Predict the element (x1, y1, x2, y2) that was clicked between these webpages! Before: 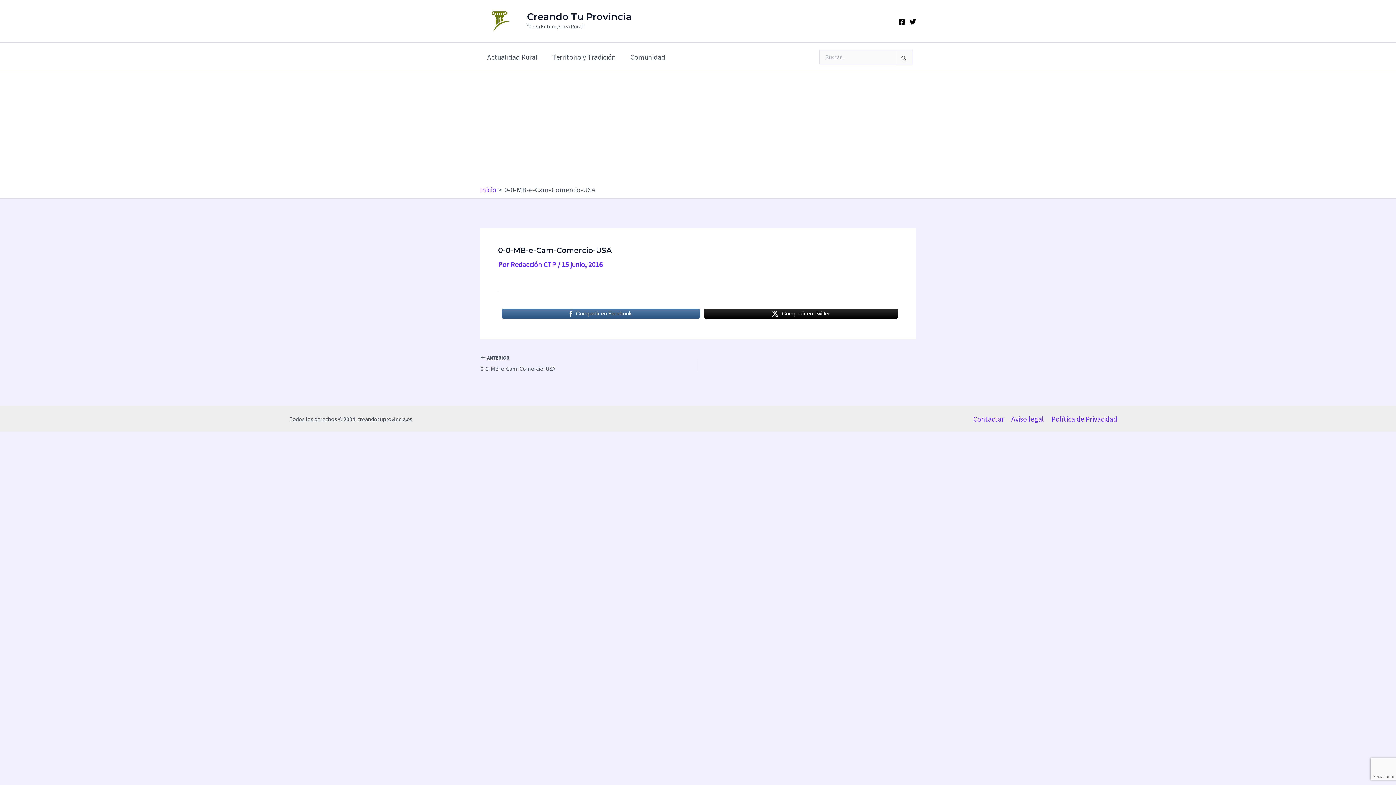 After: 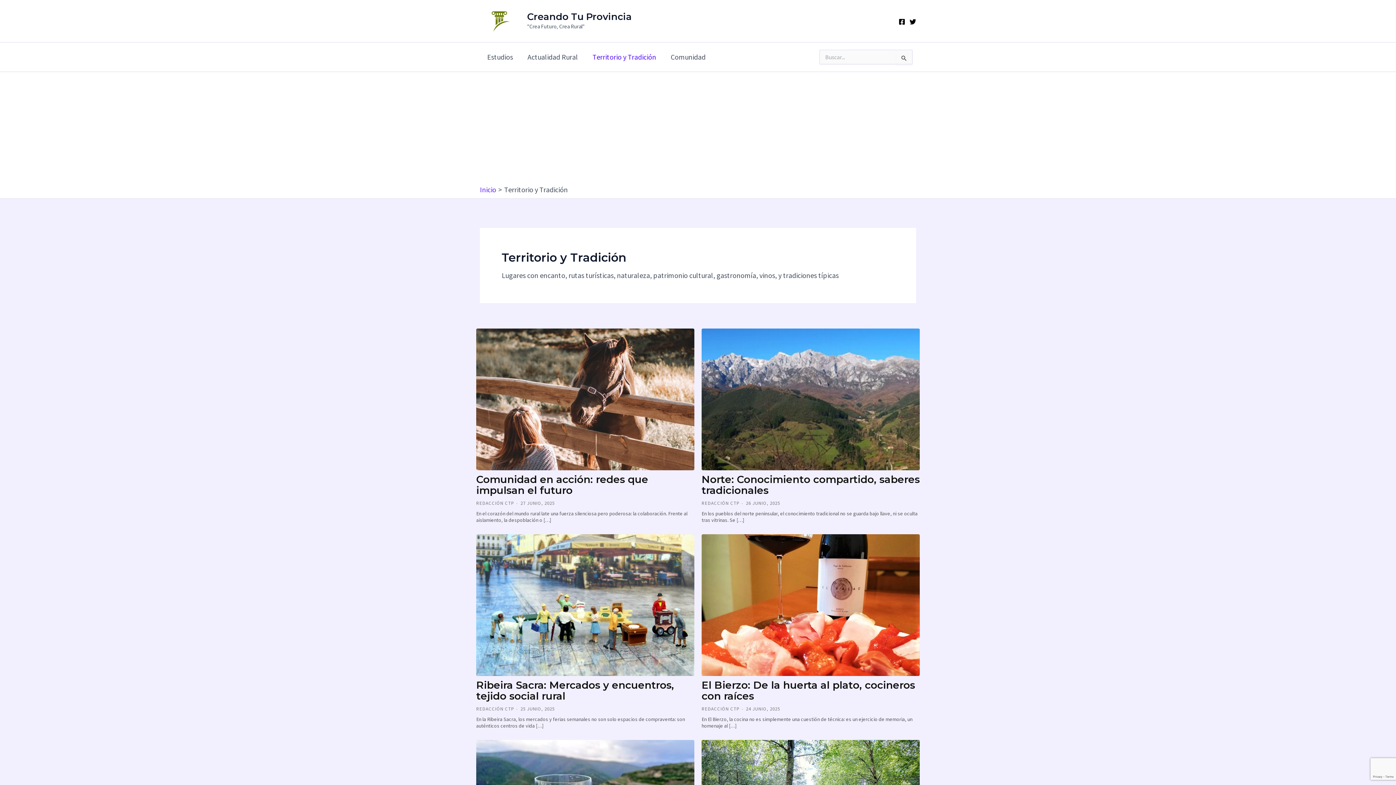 Action: label: Territorio y Tradición bbox: (545, 42, 623, 71)